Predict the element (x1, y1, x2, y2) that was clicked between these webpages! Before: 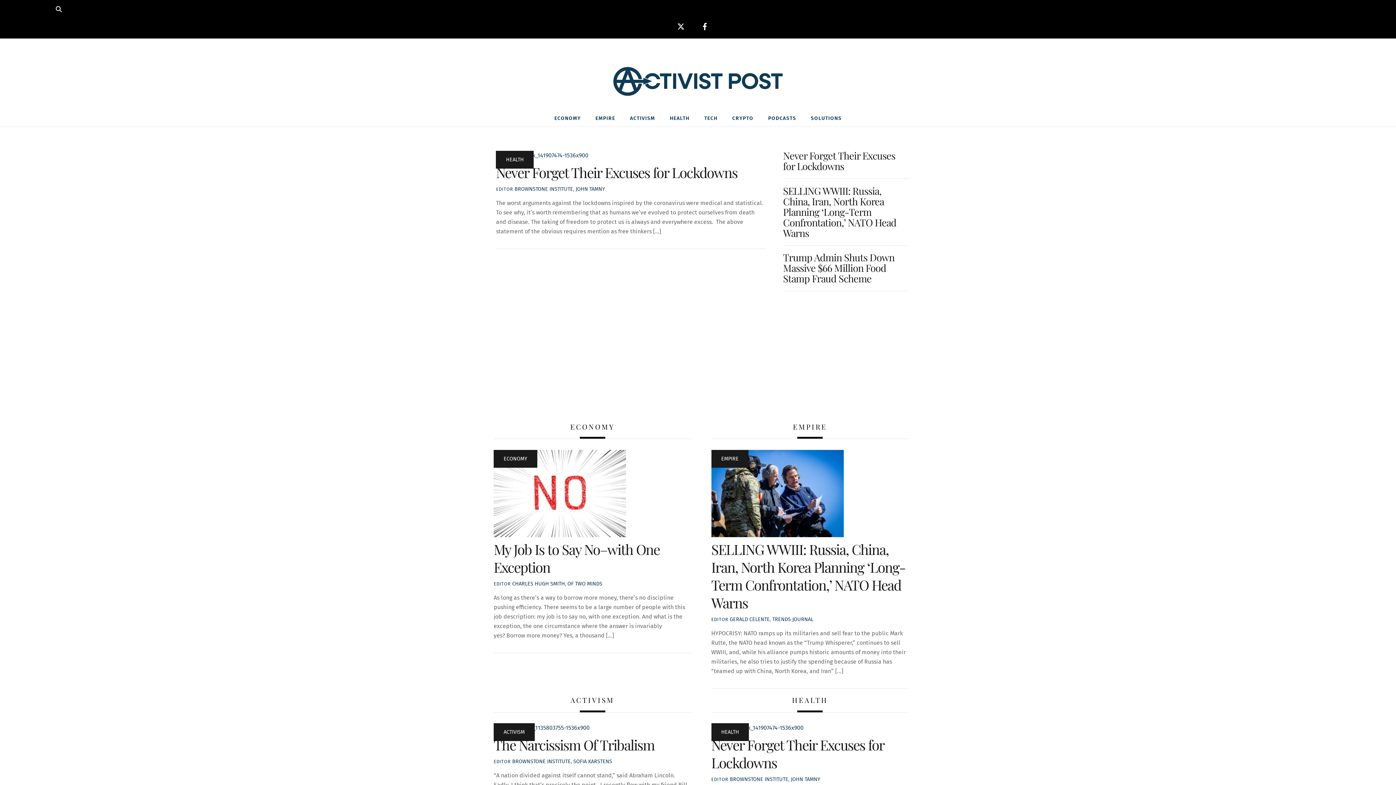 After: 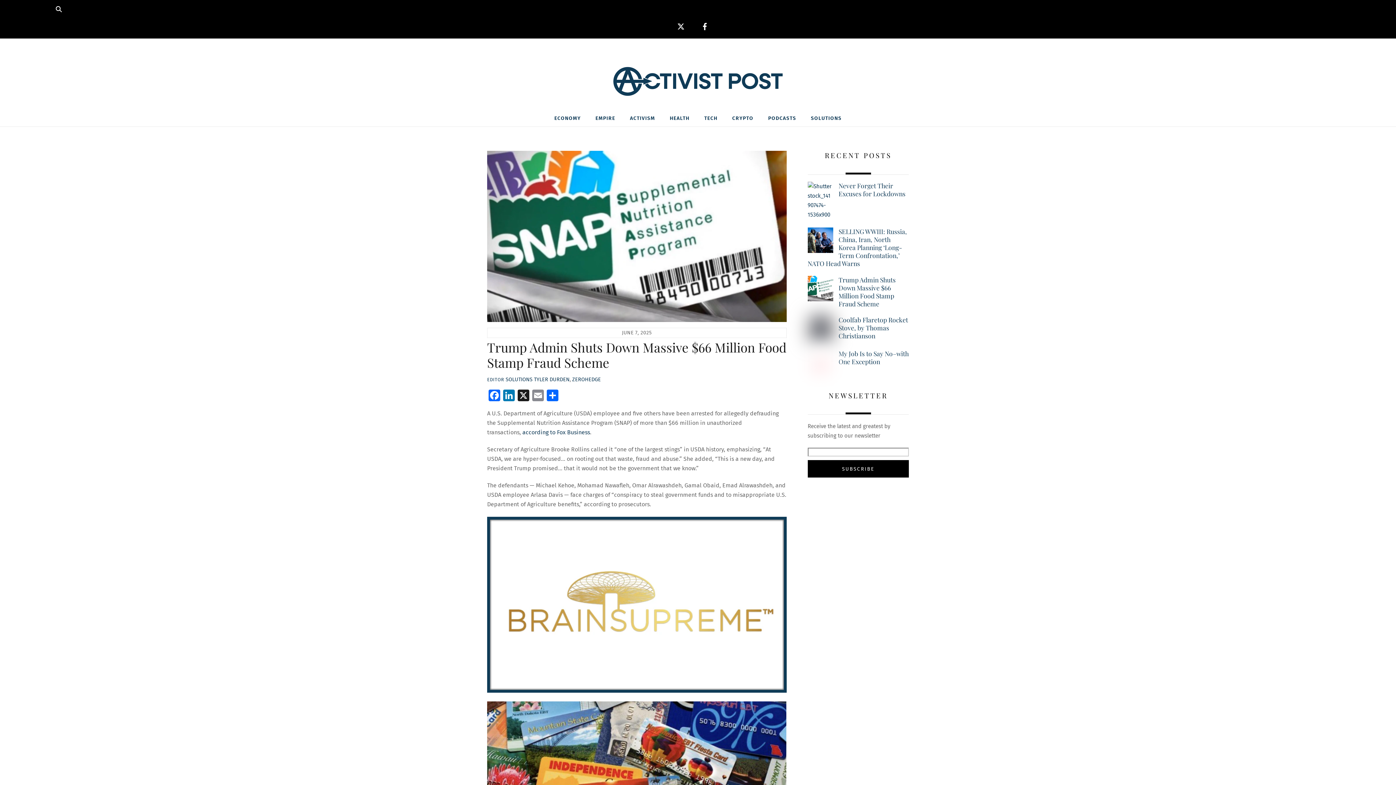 Action: bbox: (783, 250, 894, 285) label: Trump Admin Shuts Down Massive $66 Million Food Stamp Fraud Scheme